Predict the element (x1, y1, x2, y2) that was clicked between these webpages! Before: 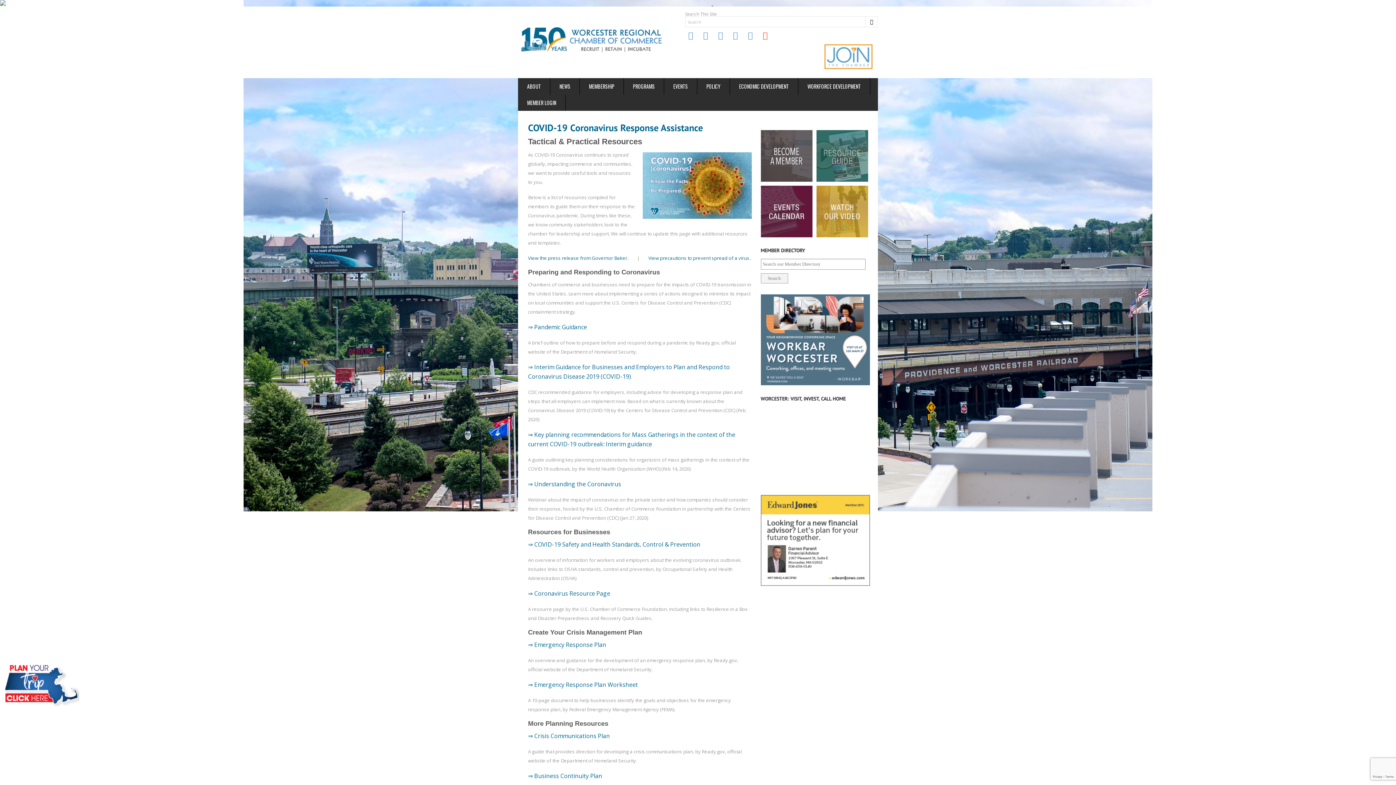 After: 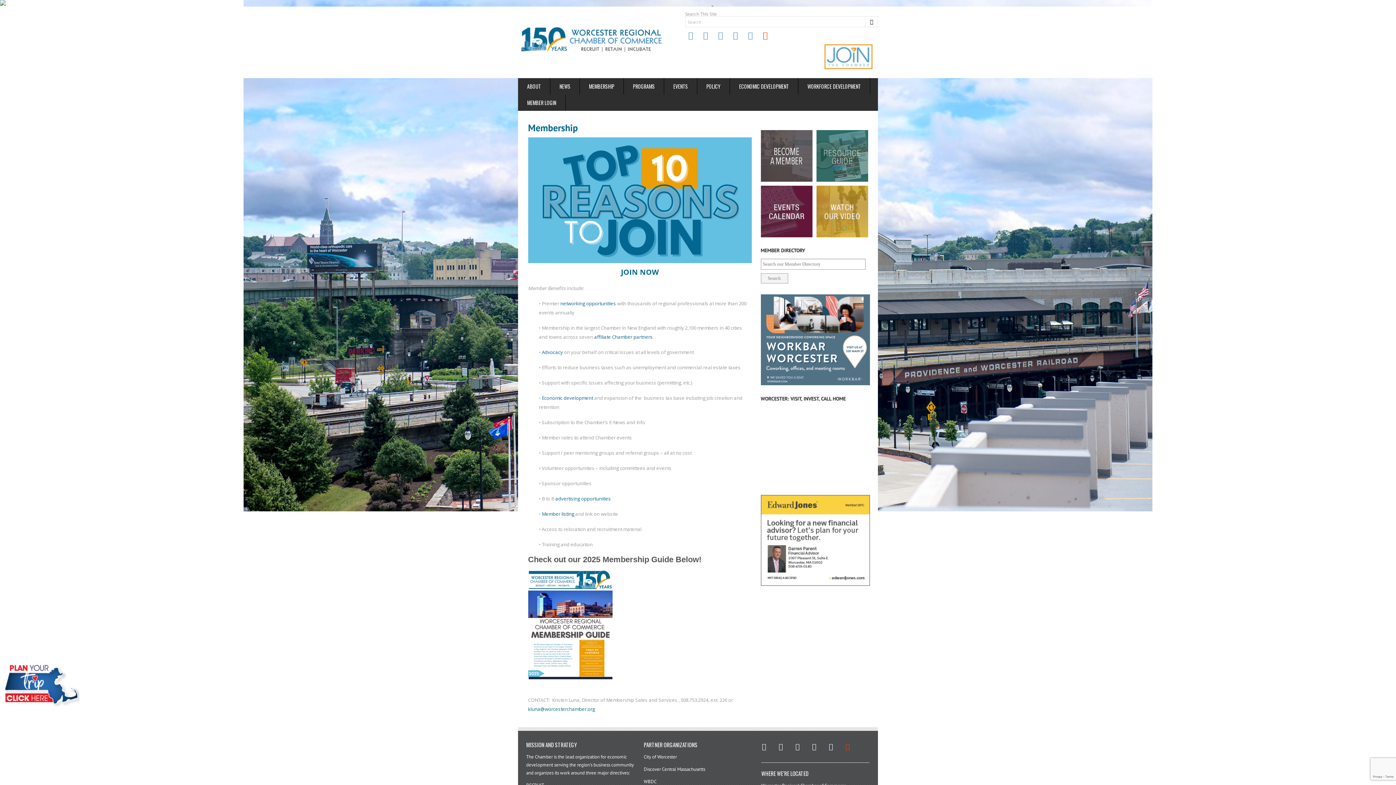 Action: label: MEMBERSHIP bbox: (580, 78, 624, 94)